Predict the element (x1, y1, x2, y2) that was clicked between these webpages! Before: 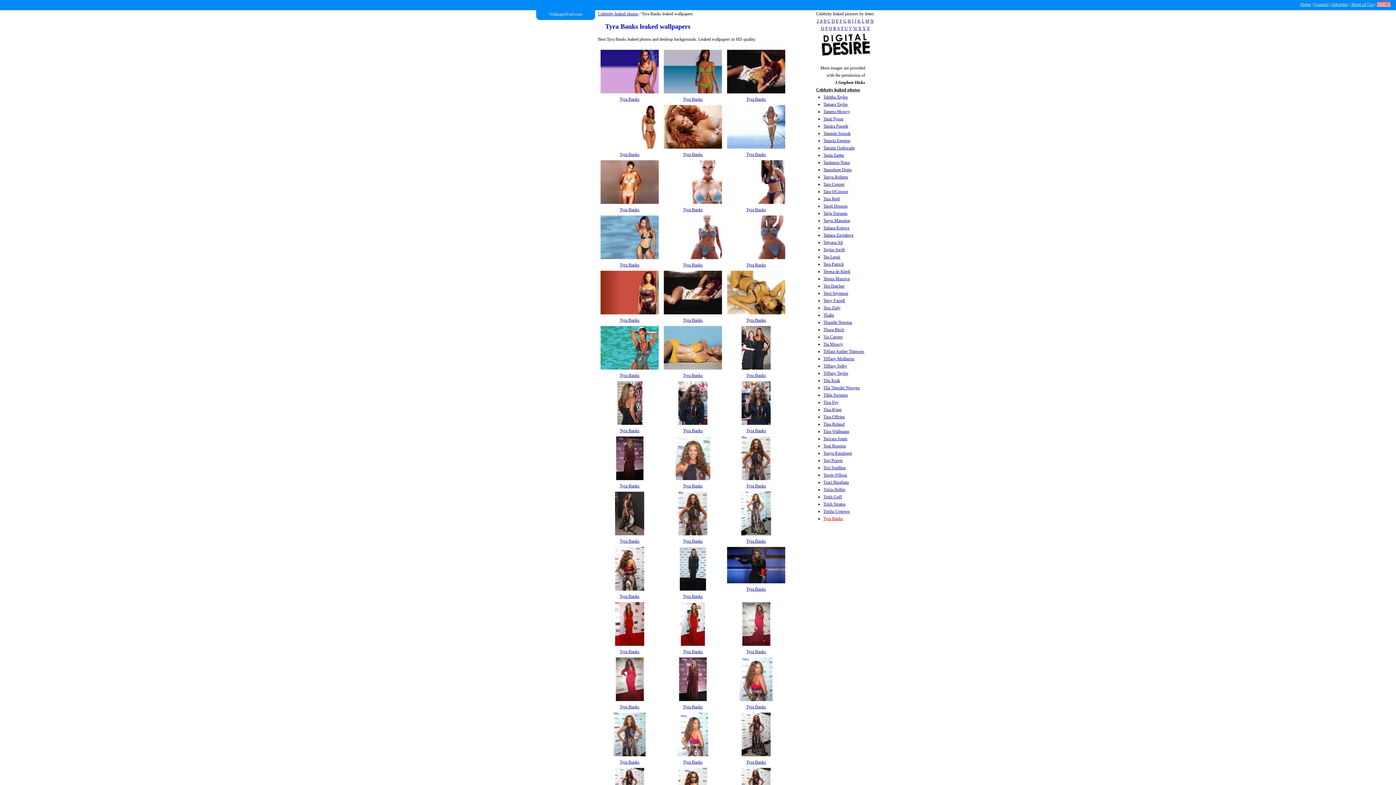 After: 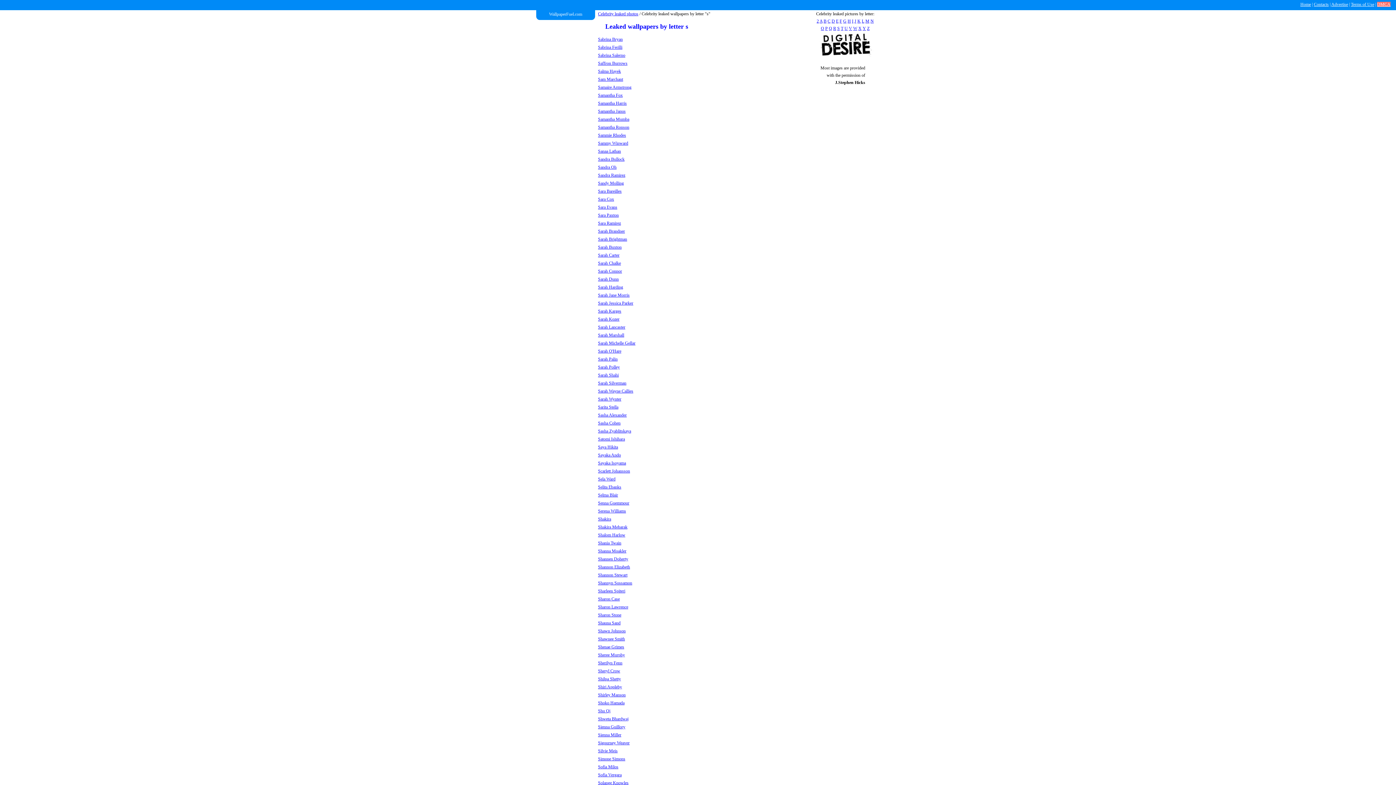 Action: bbox: (837, 25, 840, 30) label: S